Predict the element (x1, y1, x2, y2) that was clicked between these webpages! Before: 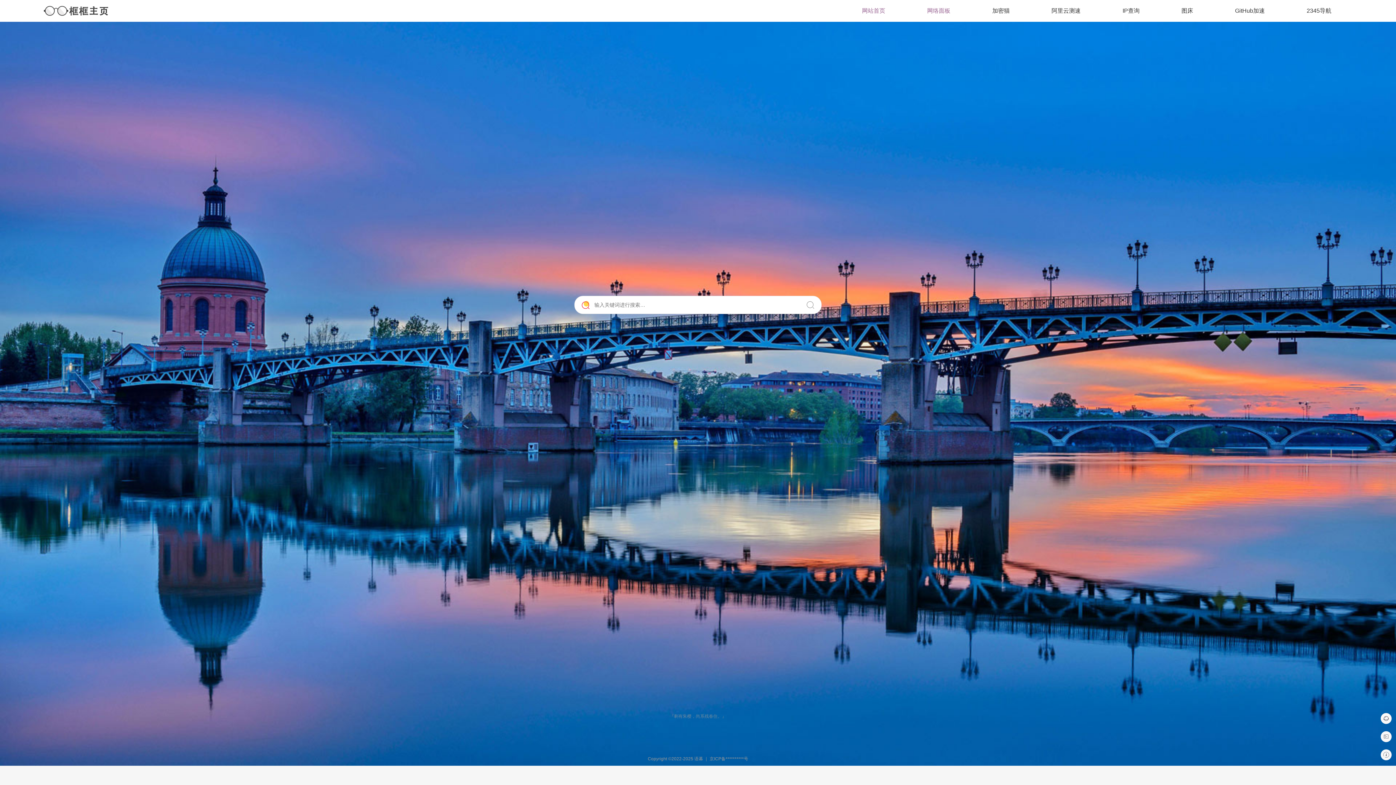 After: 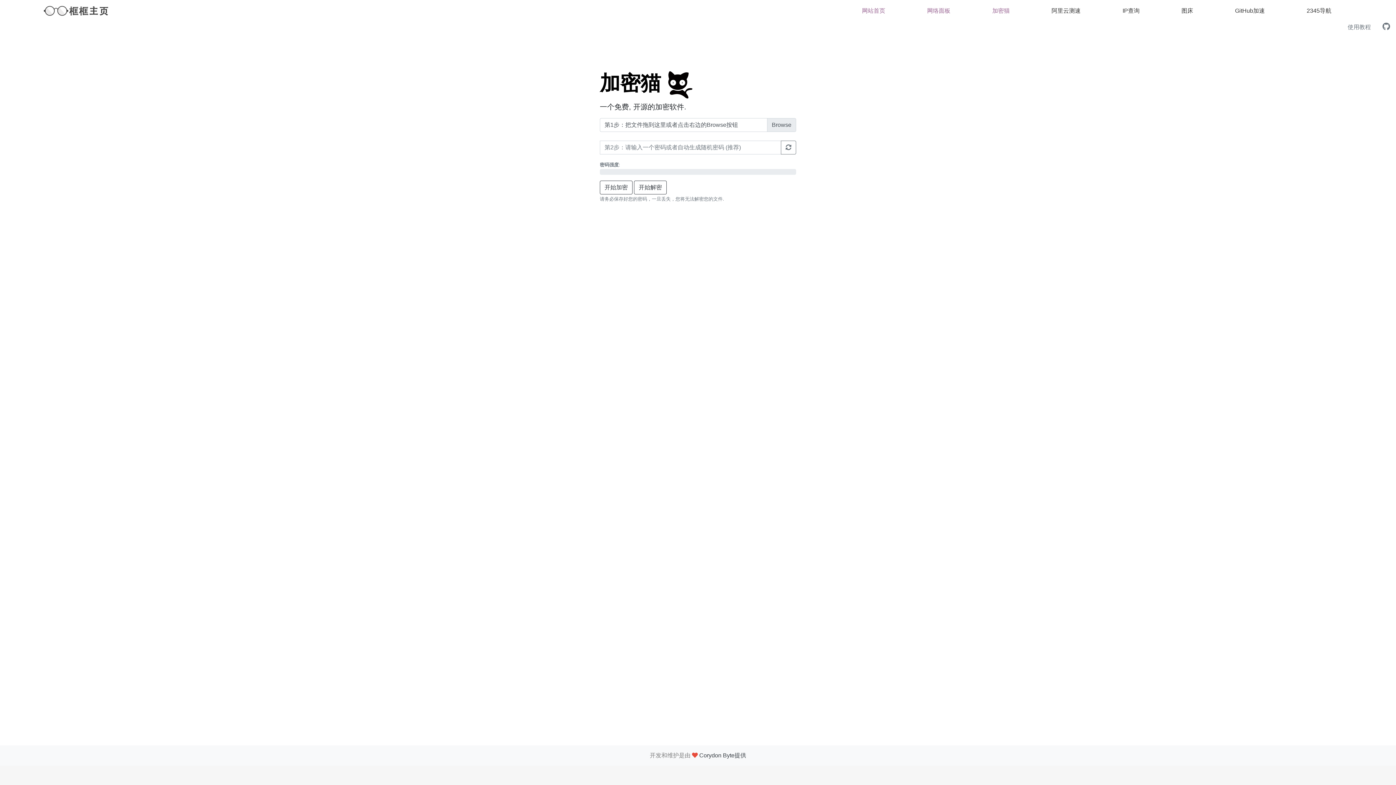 Action: bbox: (992, 5, 1009, 16) label: 加密猫